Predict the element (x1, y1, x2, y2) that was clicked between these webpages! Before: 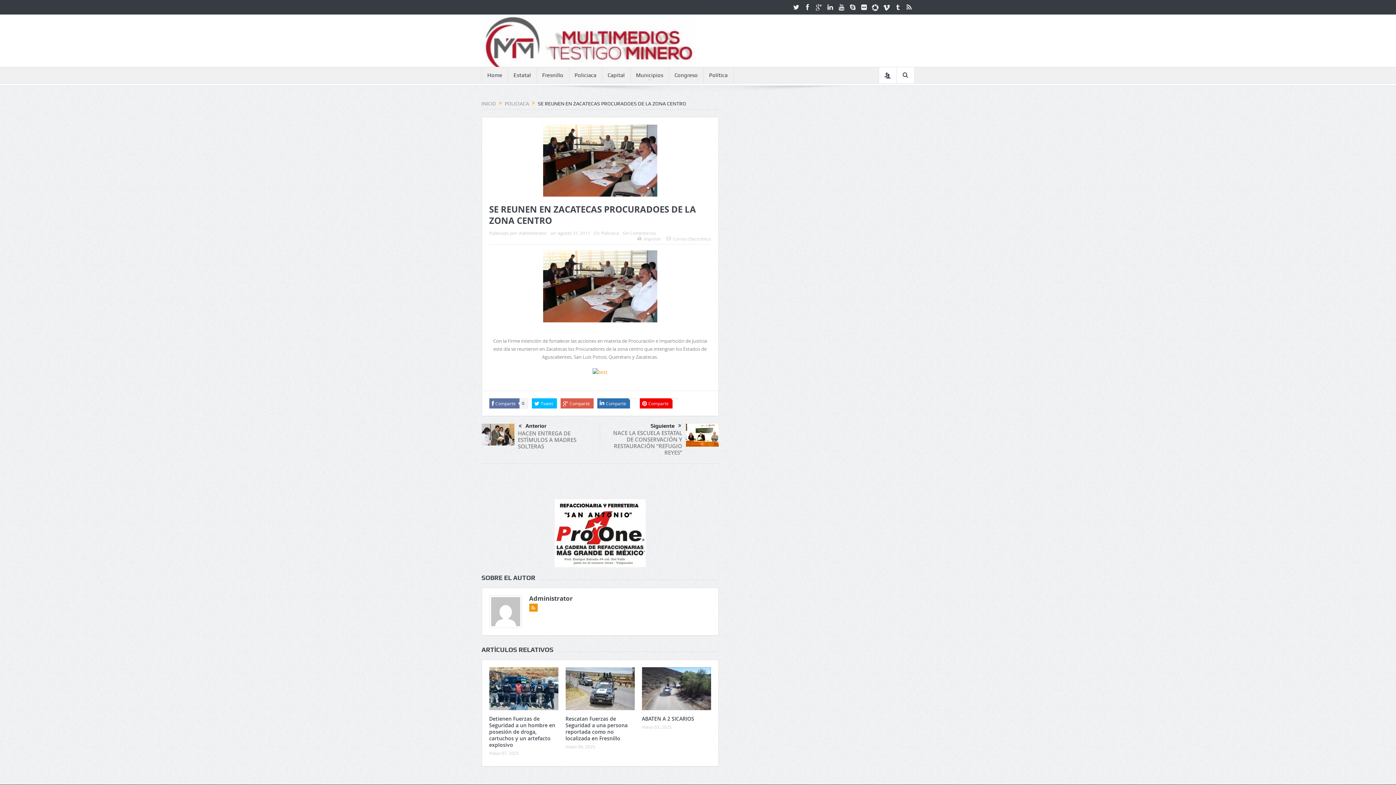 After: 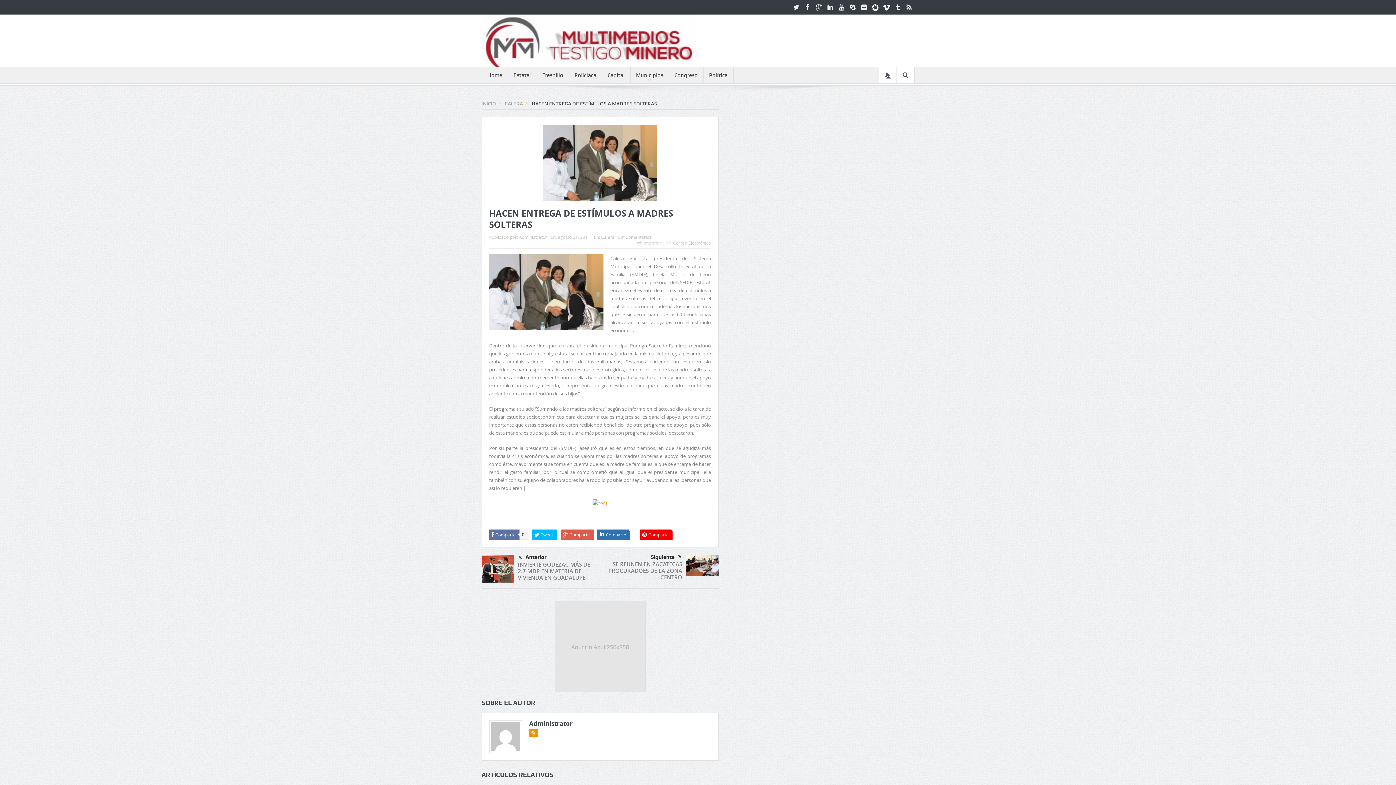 Action: label: HACEN ENTREGA DE ESTÍMULOS A MADRES SOLTERAS bbox: (518, 429, 576, 450)